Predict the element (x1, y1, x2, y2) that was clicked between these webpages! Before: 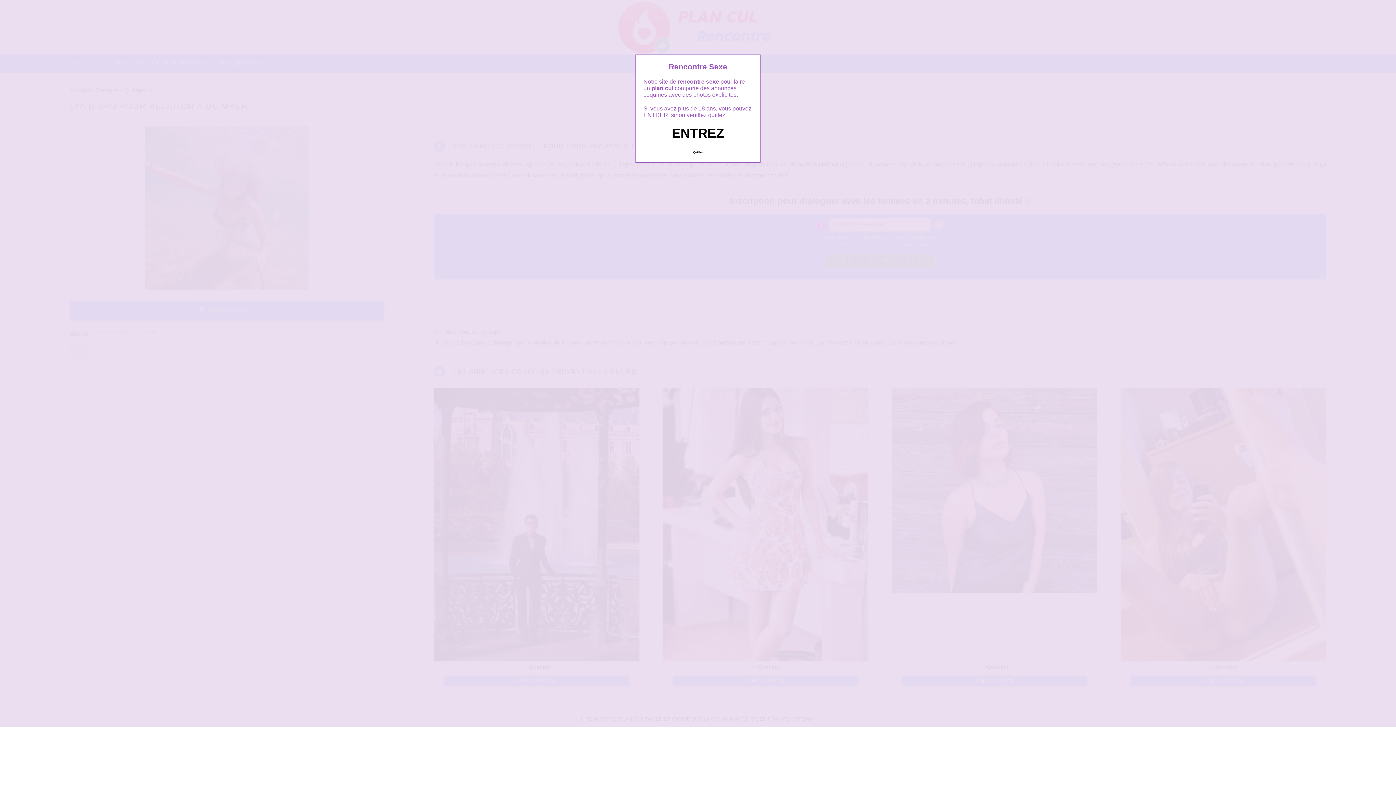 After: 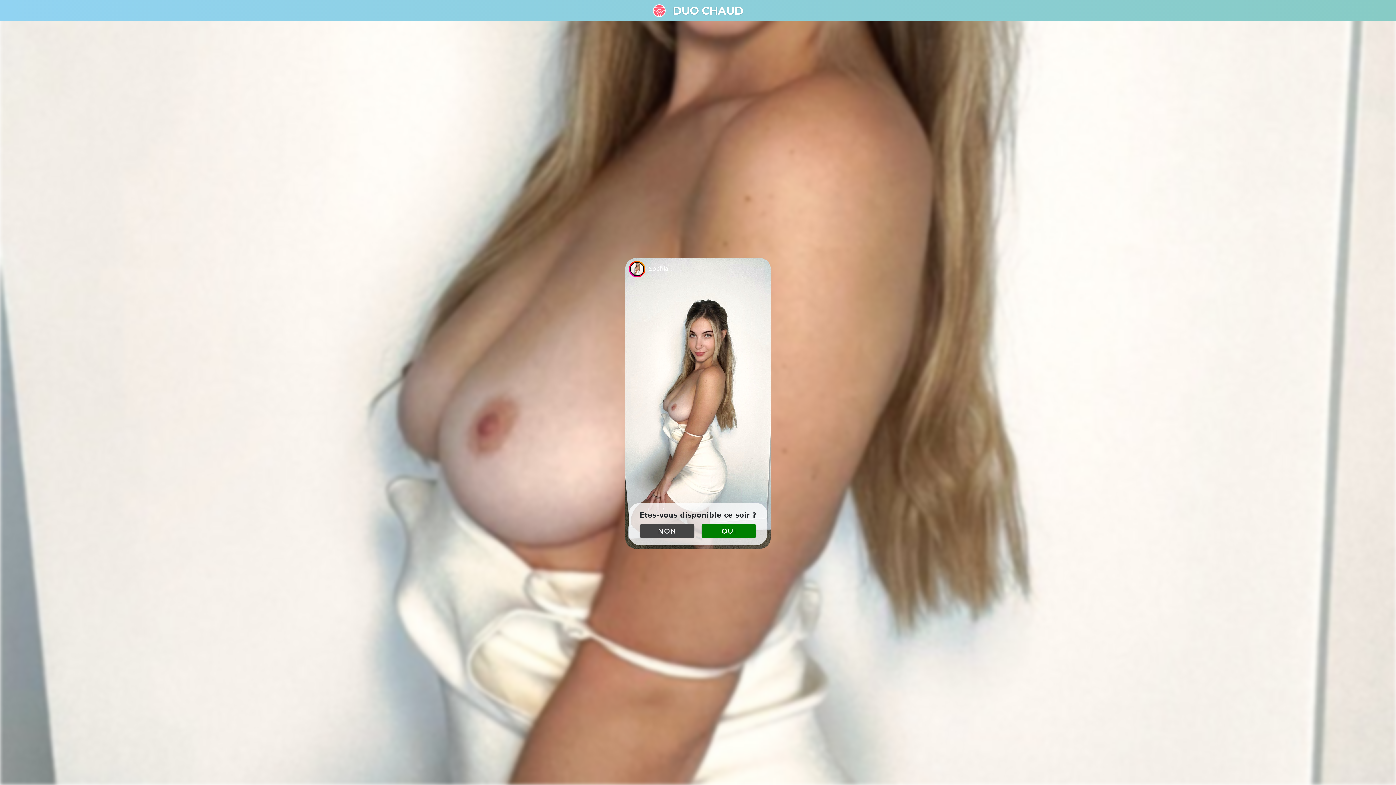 Action: bbox: (689, 147, 706, 157) label: Quittez